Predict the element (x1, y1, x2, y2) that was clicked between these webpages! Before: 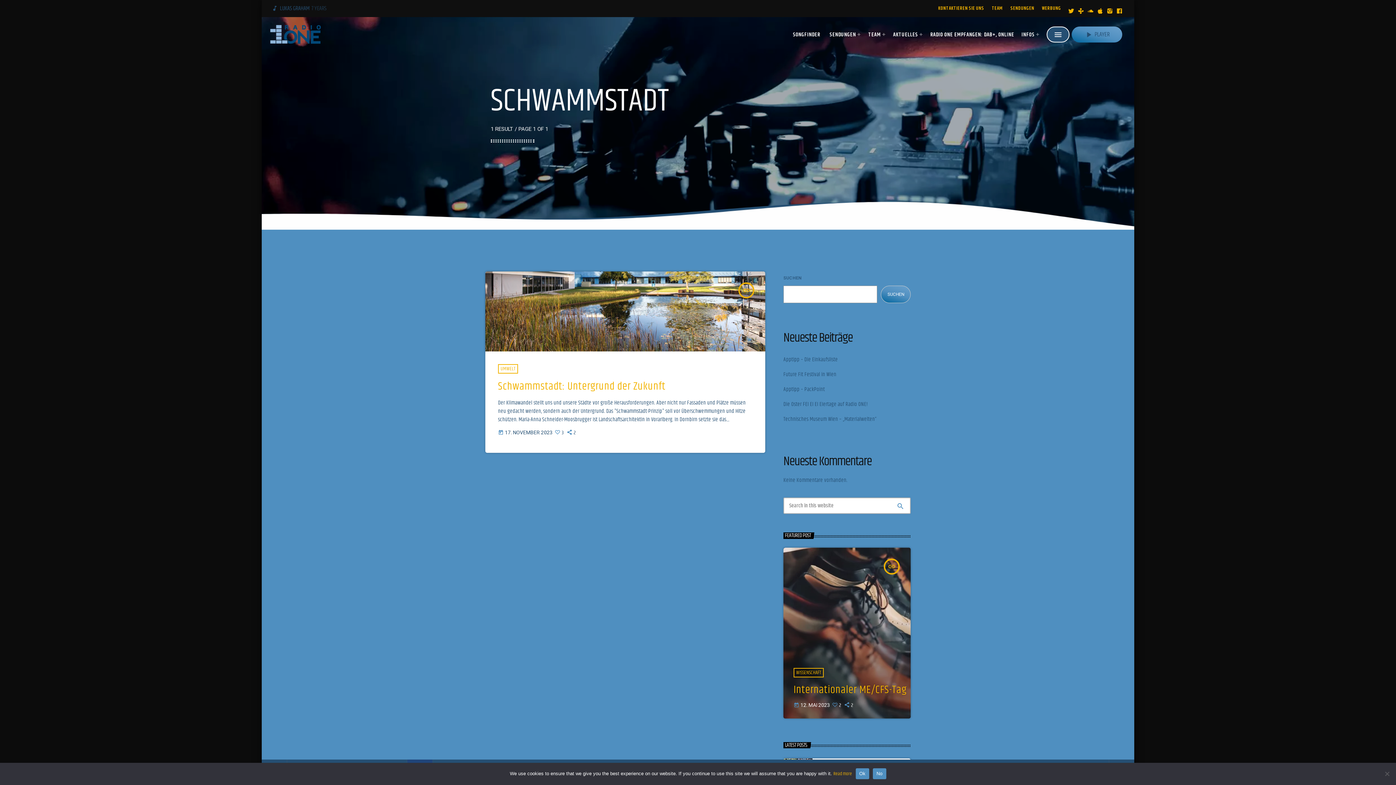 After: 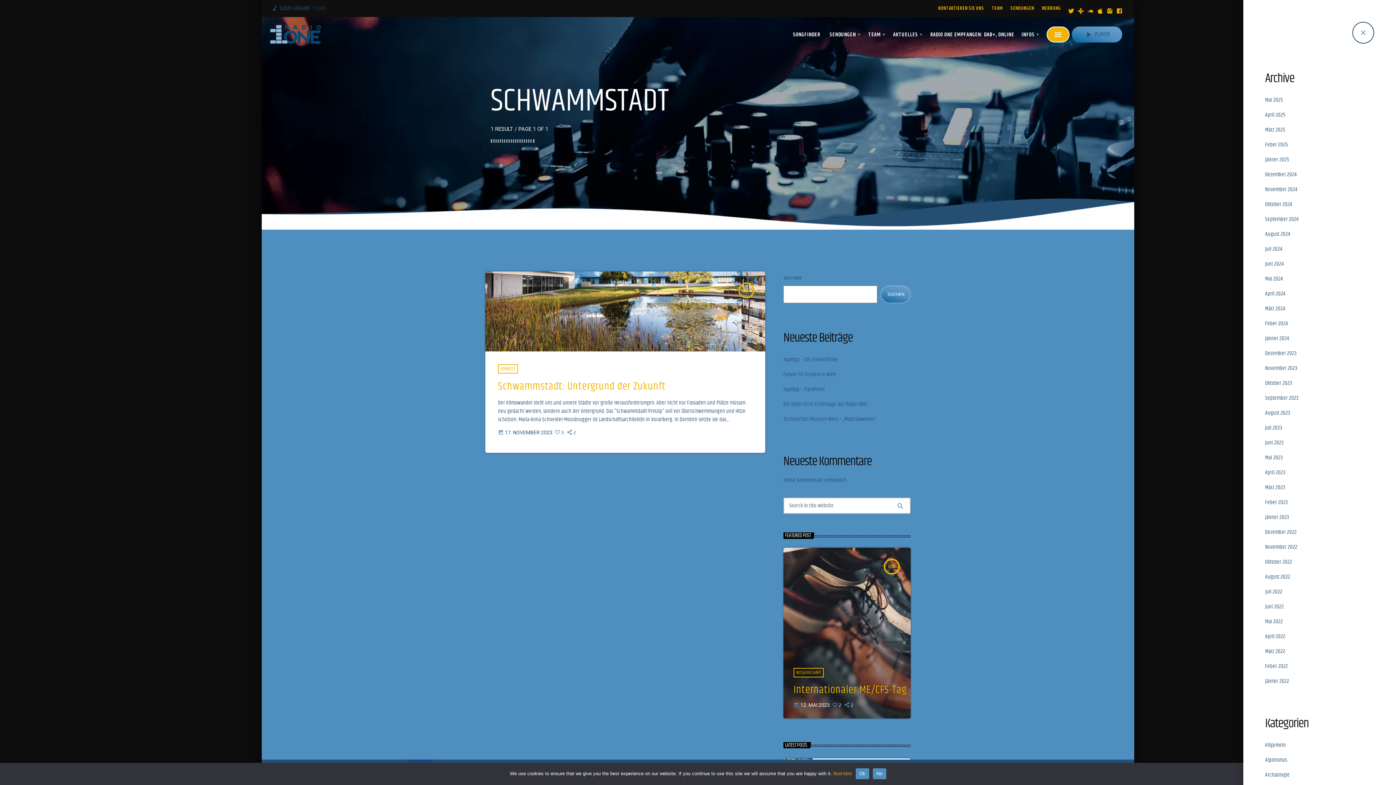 Action: bbox: (1046, 26, 1069, 42) label: menu